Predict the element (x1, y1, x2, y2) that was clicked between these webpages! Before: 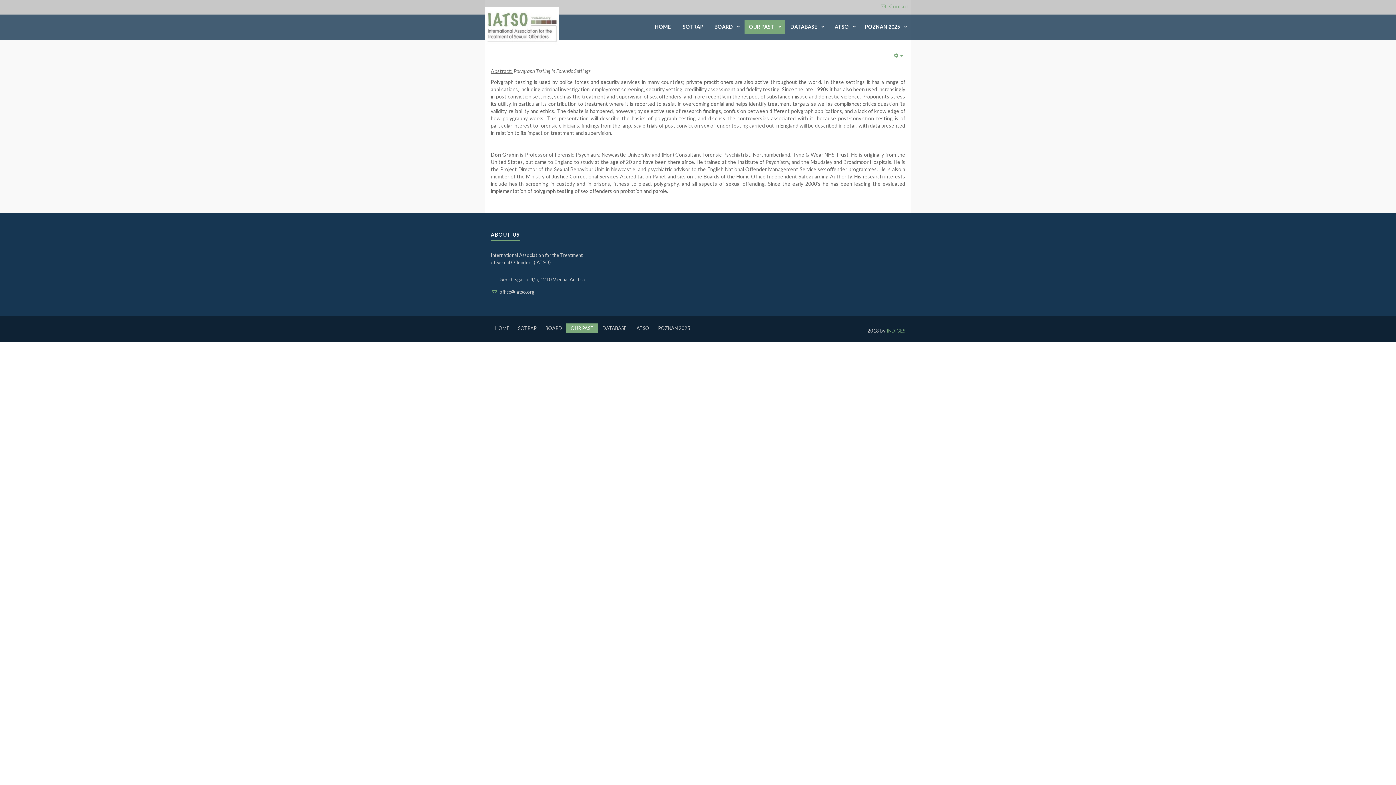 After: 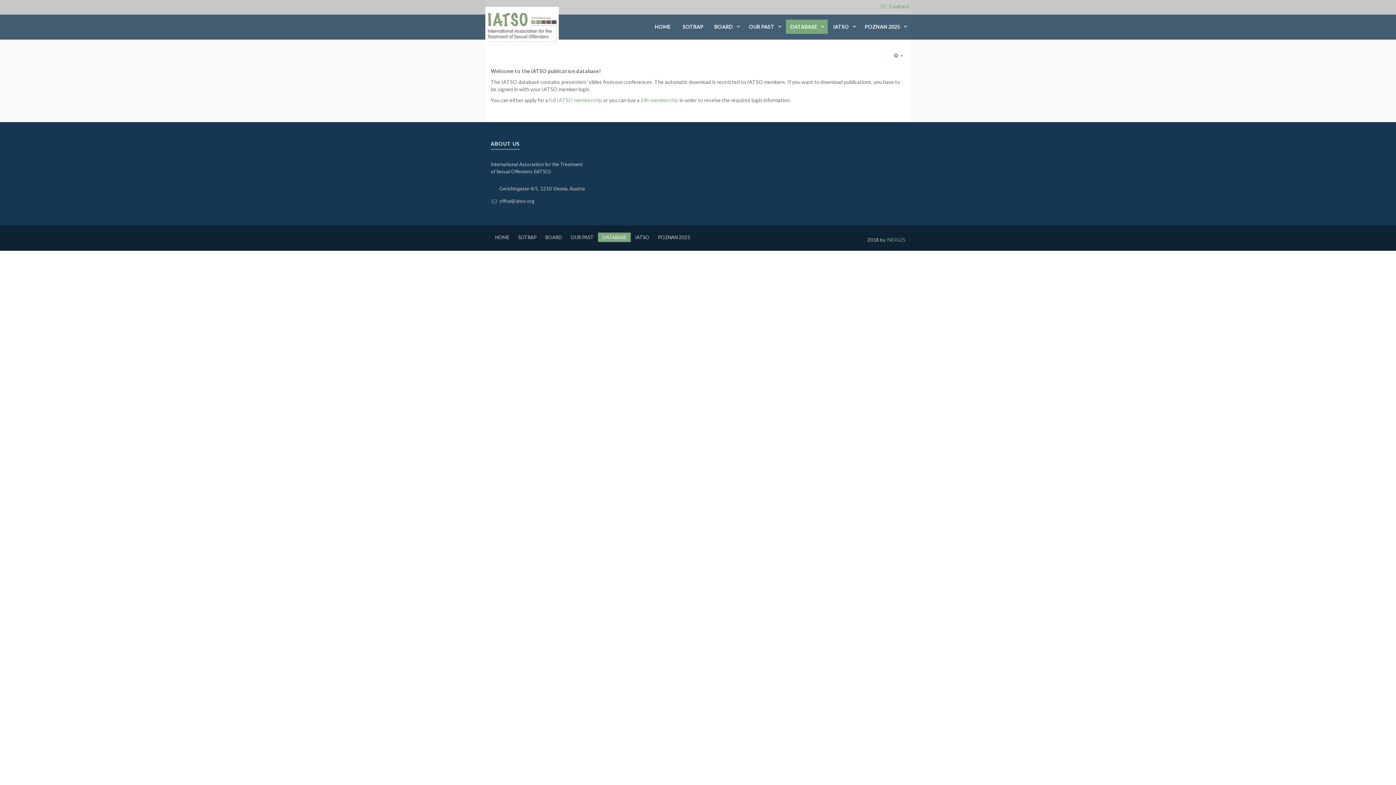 Action: label: DATABASE bbox: (598, 323, 630, 333)